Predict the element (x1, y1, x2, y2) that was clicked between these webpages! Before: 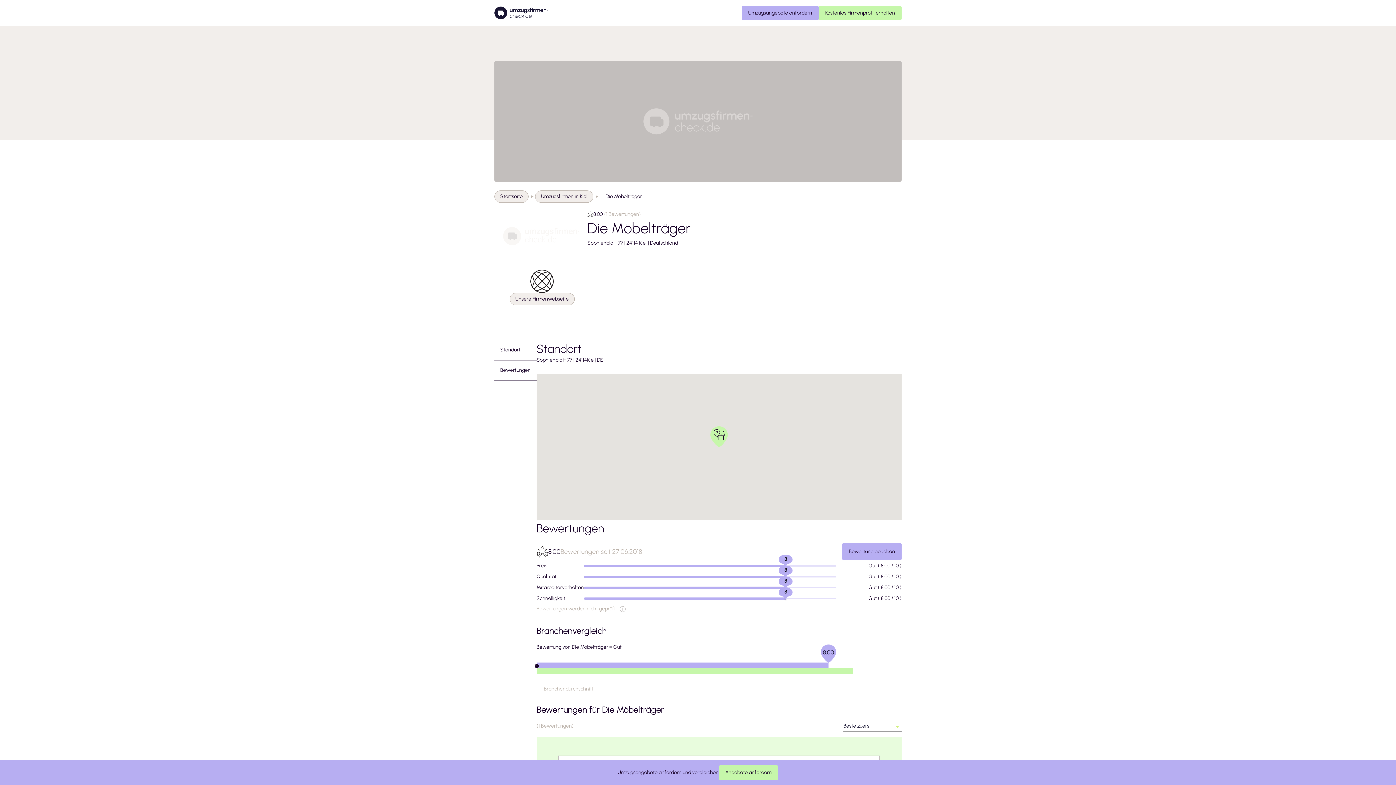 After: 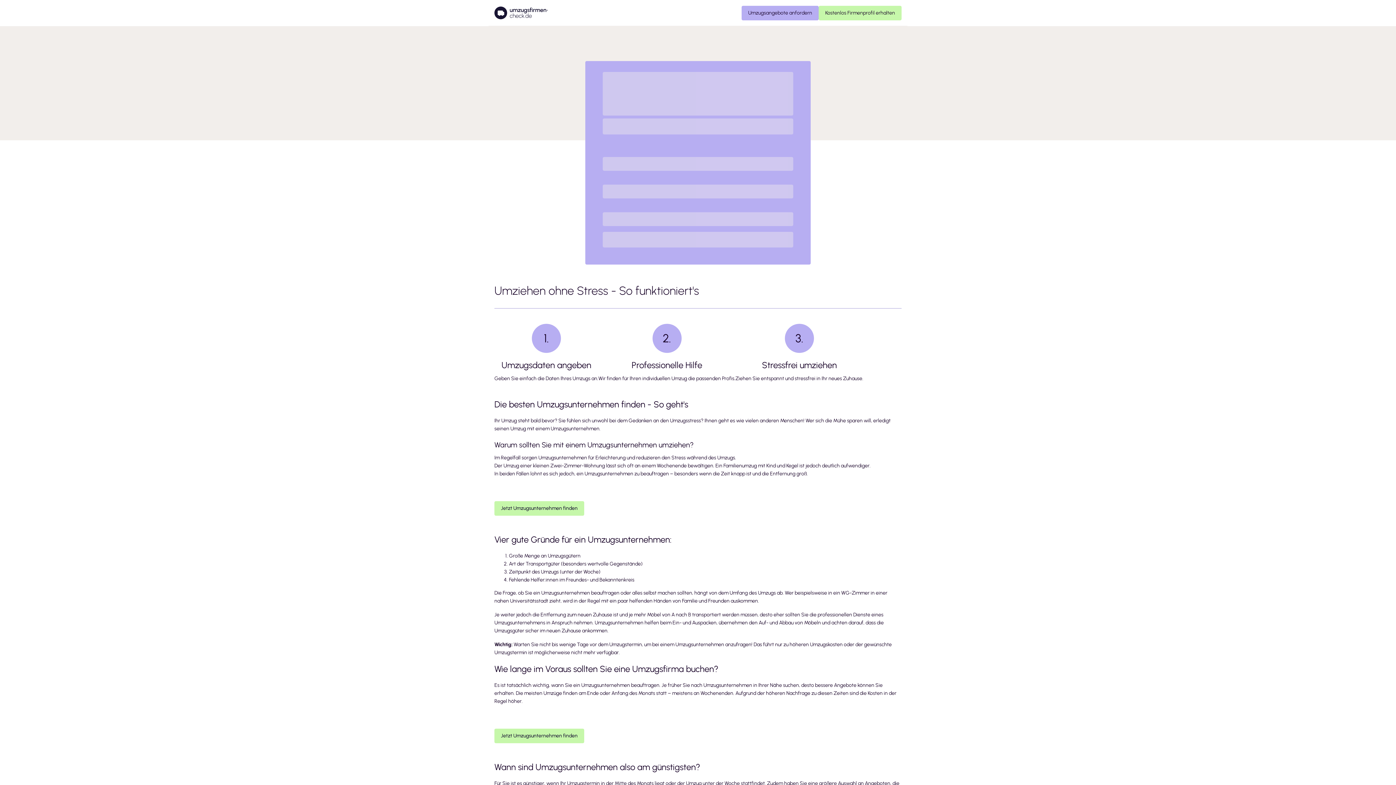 Action: label: Angebote anfordern bbox: (718, 765, 778, 780)